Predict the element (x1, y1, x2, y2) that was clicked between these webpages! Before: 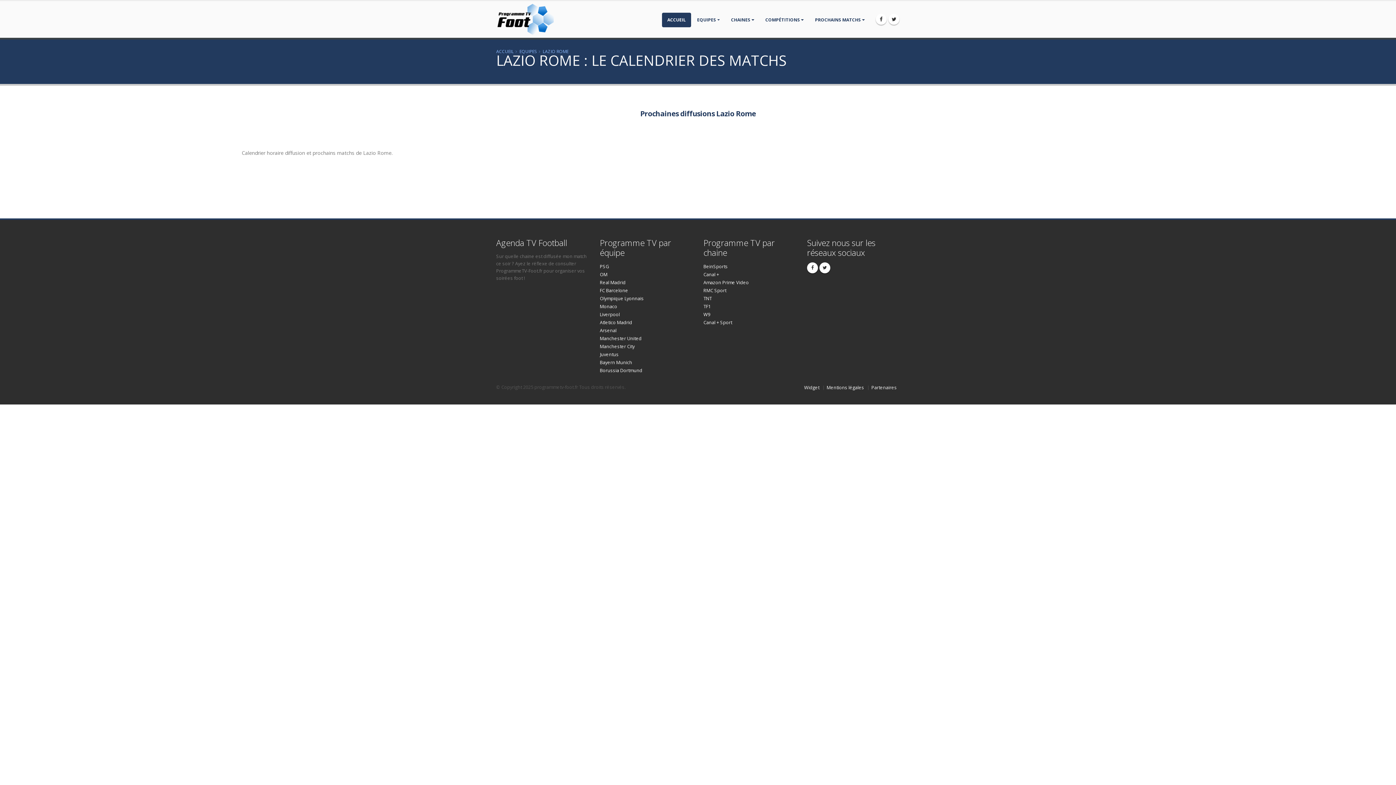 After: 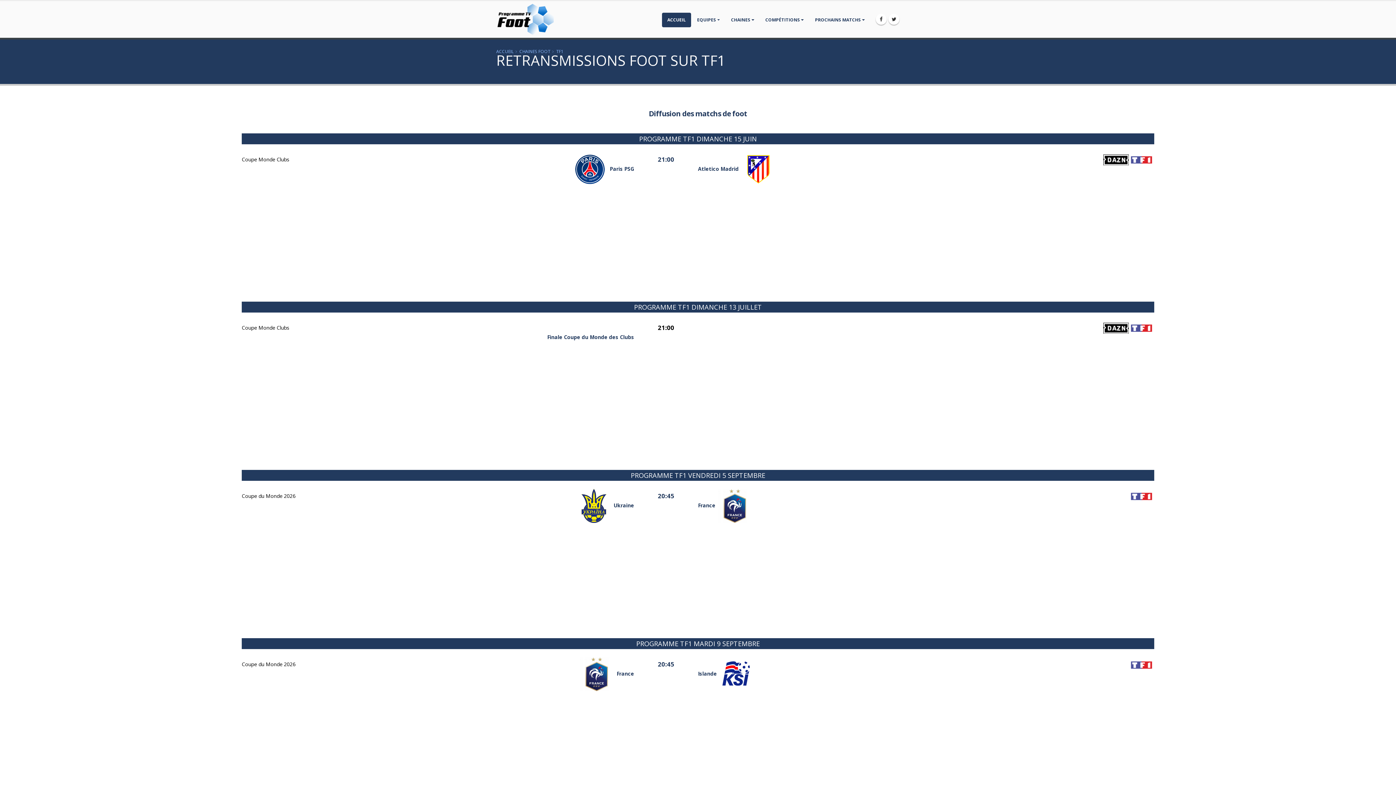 Action: bbox: (703, 303, 710, 309) label: TF1